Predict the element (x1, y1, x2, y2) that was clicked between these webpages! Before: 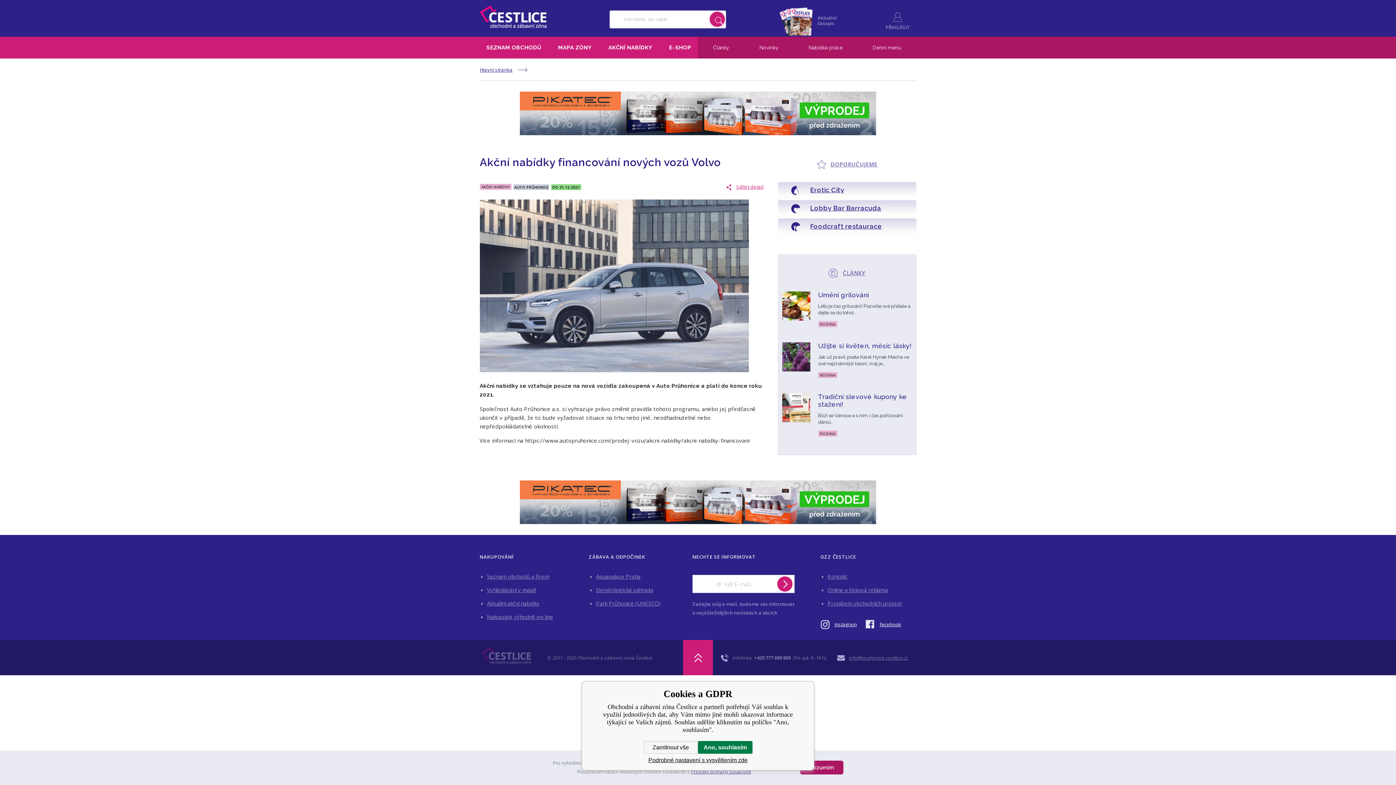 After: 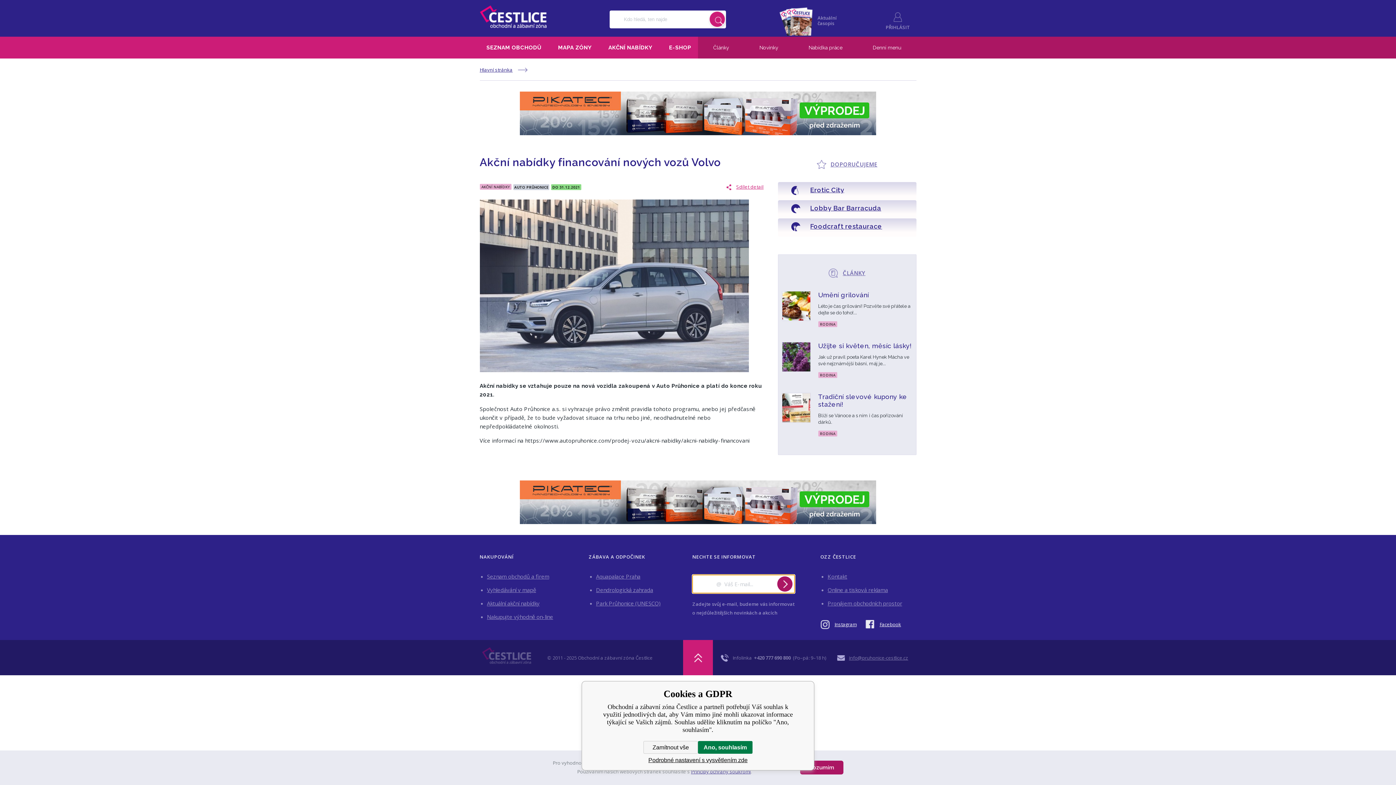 Action: bbox: (777, 576, 792, 592)